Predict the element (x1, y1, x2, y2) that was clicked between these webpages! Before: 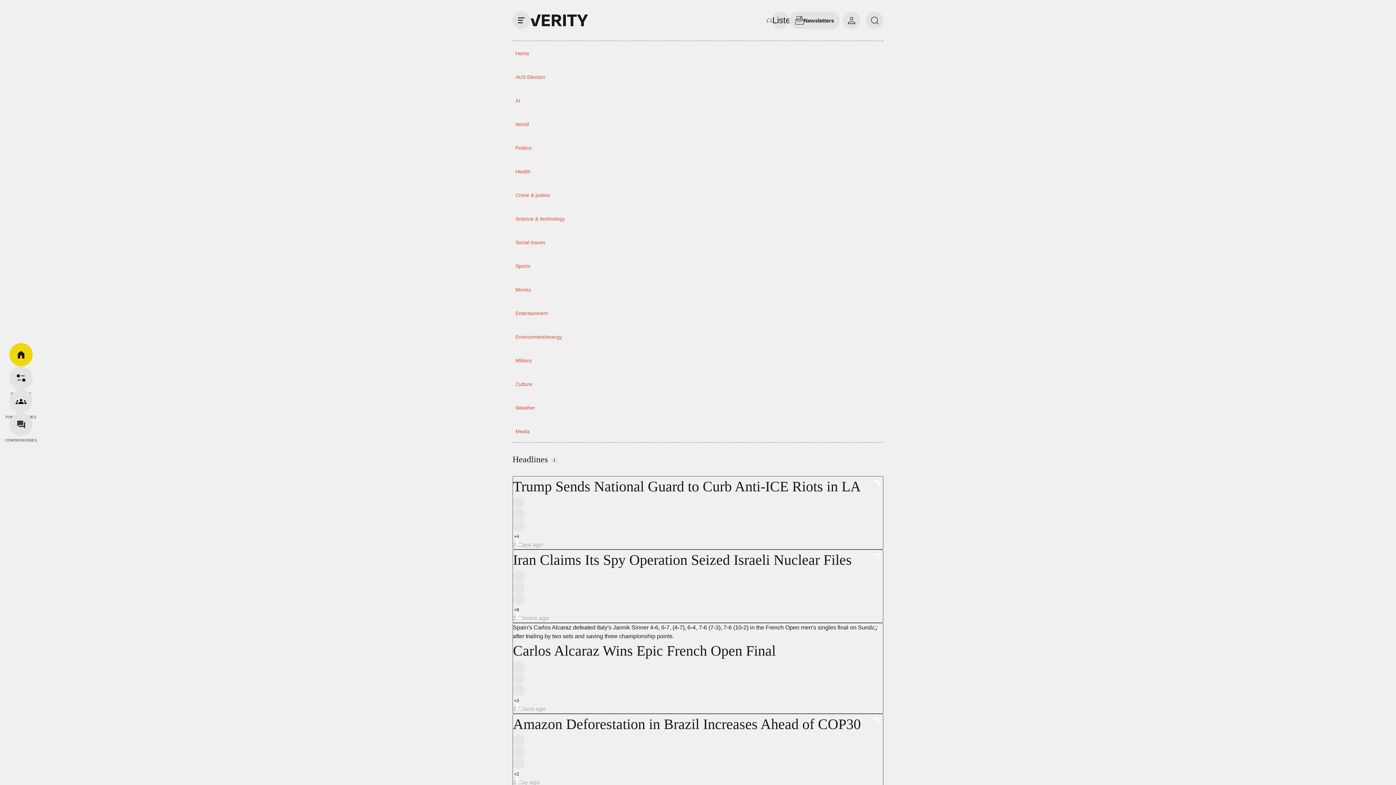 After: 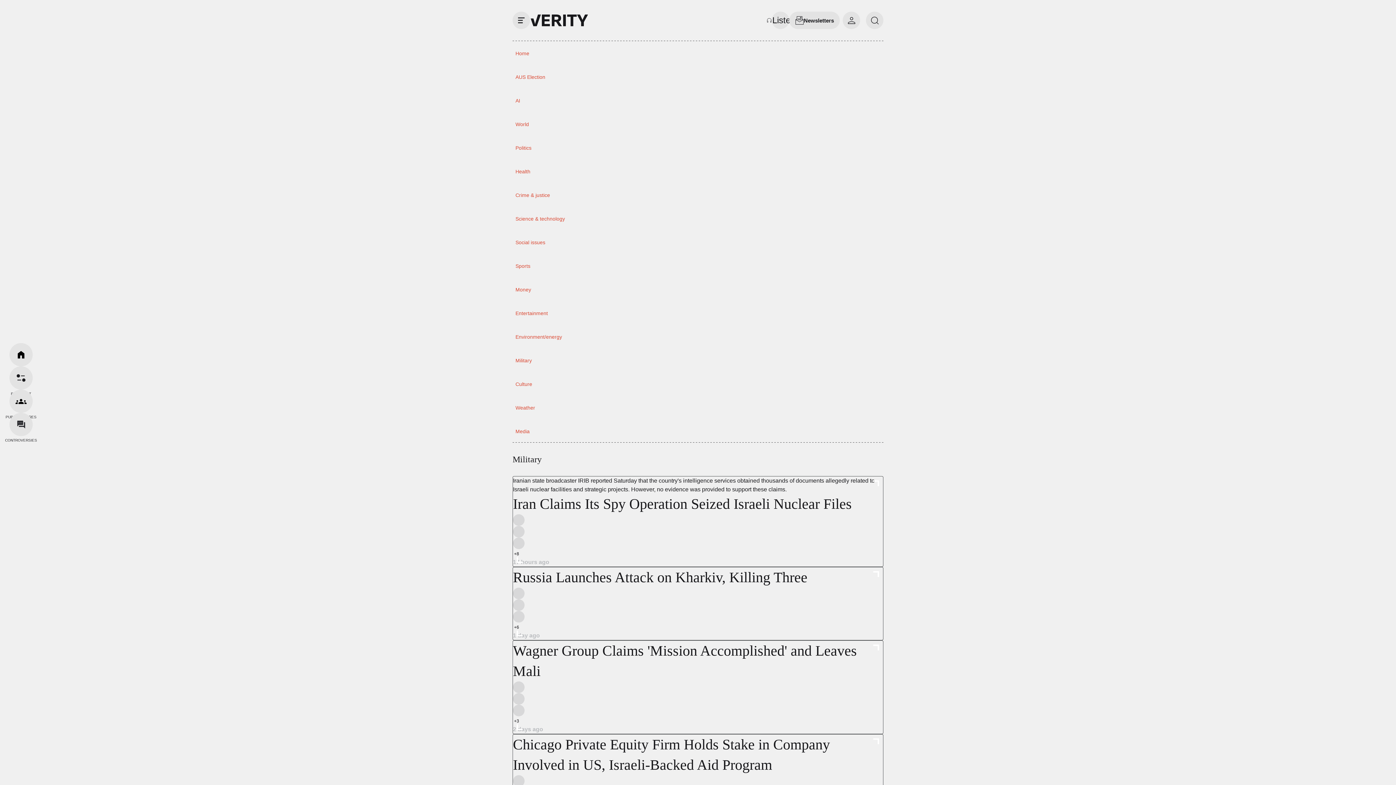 Action: bbox: (512, 354, 536, 367) label: Military